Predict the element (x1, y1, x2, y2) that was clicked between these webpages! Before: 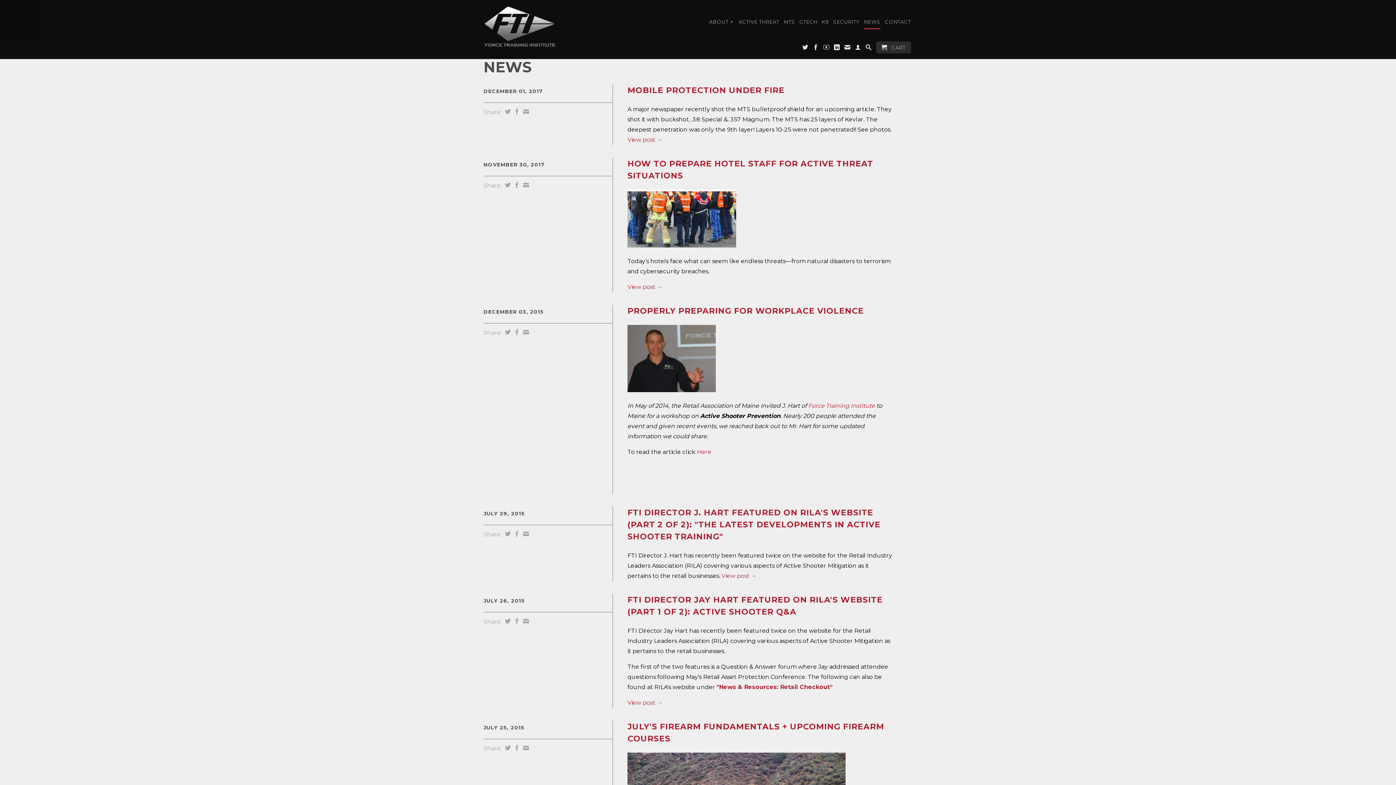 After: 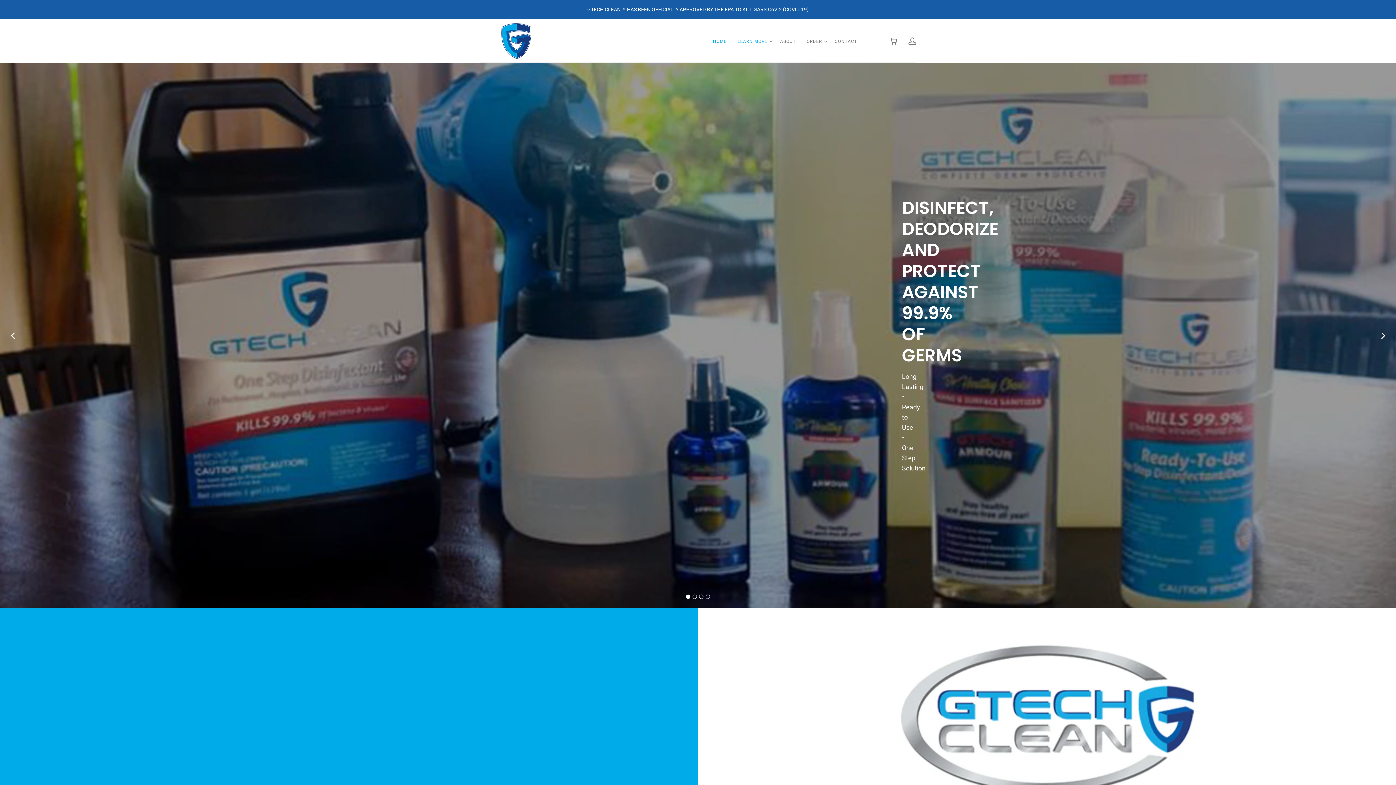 Action: label: GTECH bbox: (799, 18, 817, 28)